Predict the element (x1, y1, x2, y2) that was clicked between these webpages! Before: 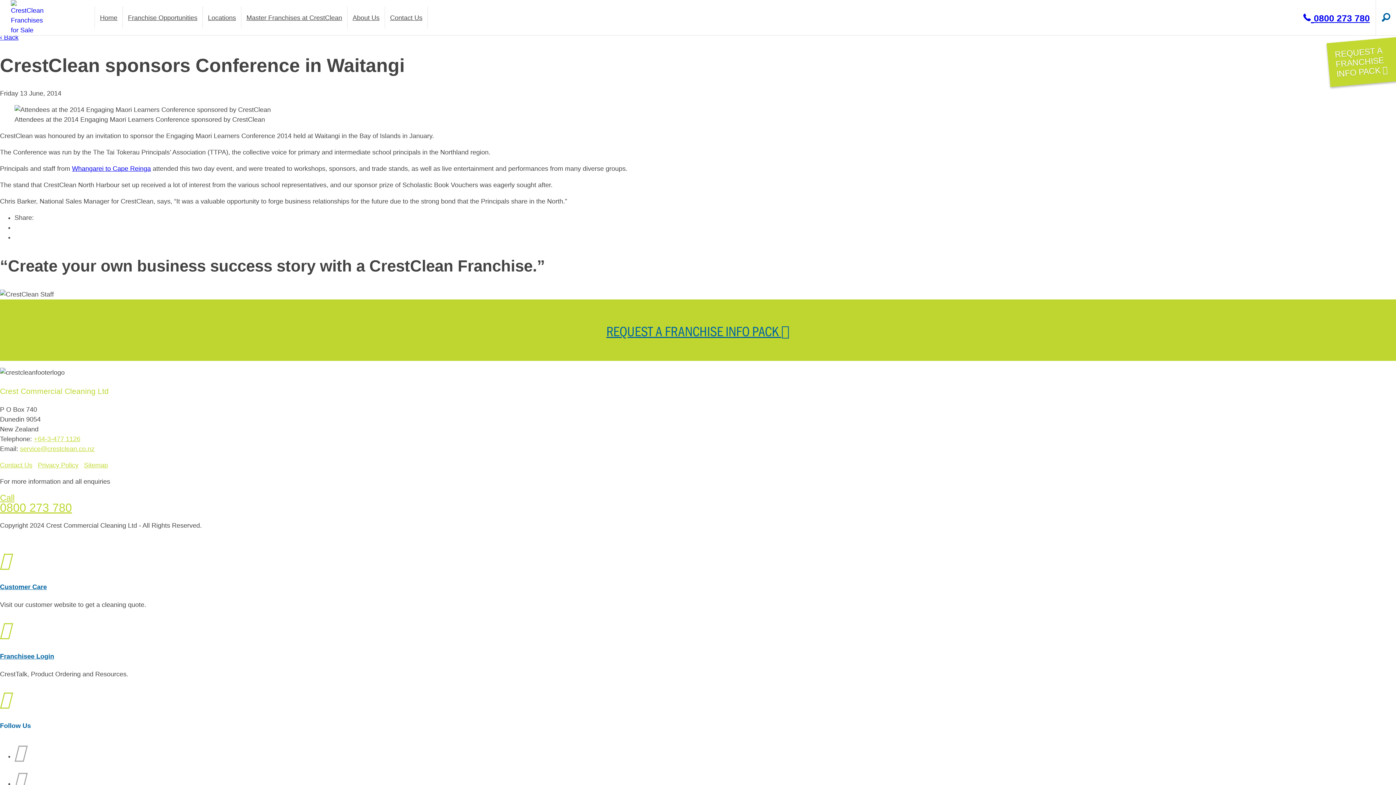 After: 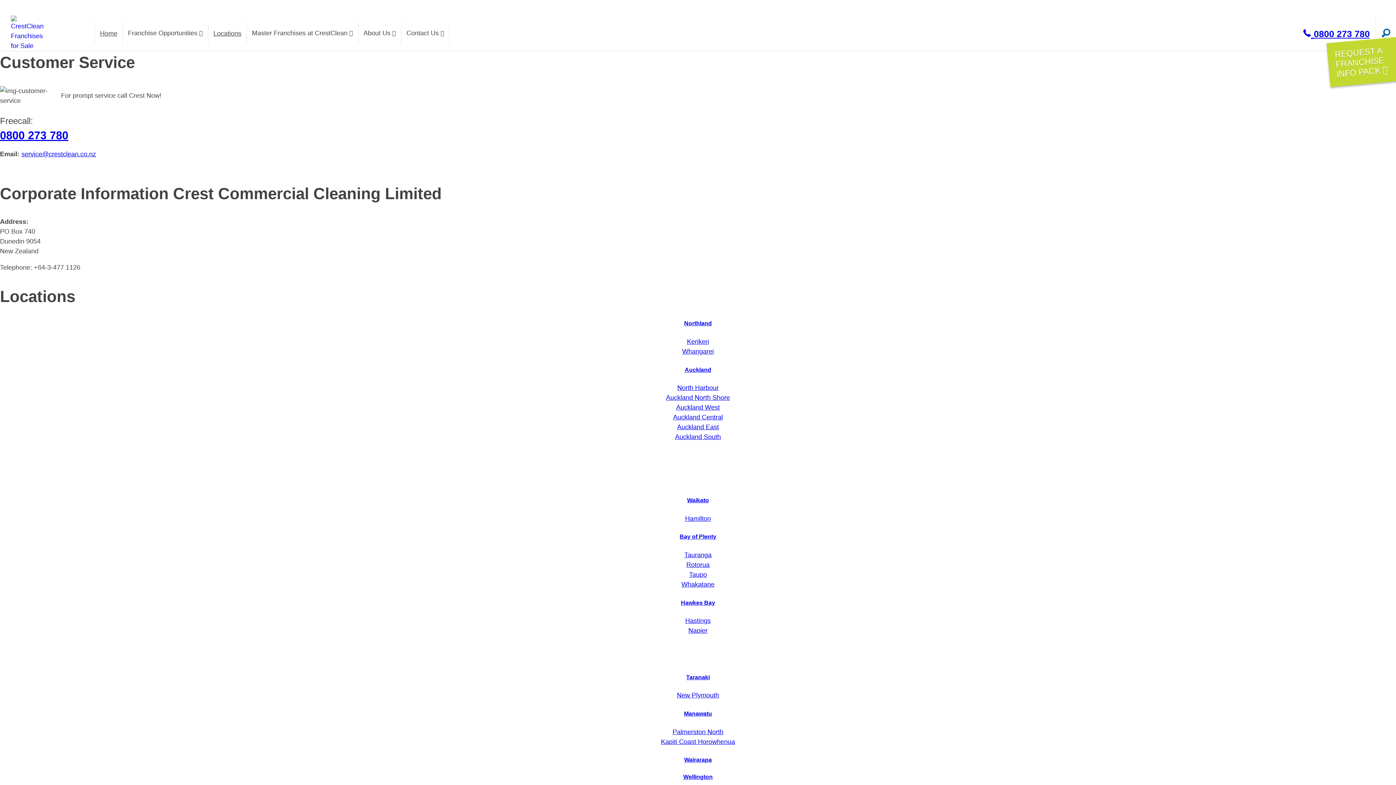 Action: bbox: (0, 461, 32, 469) label: Contact Us